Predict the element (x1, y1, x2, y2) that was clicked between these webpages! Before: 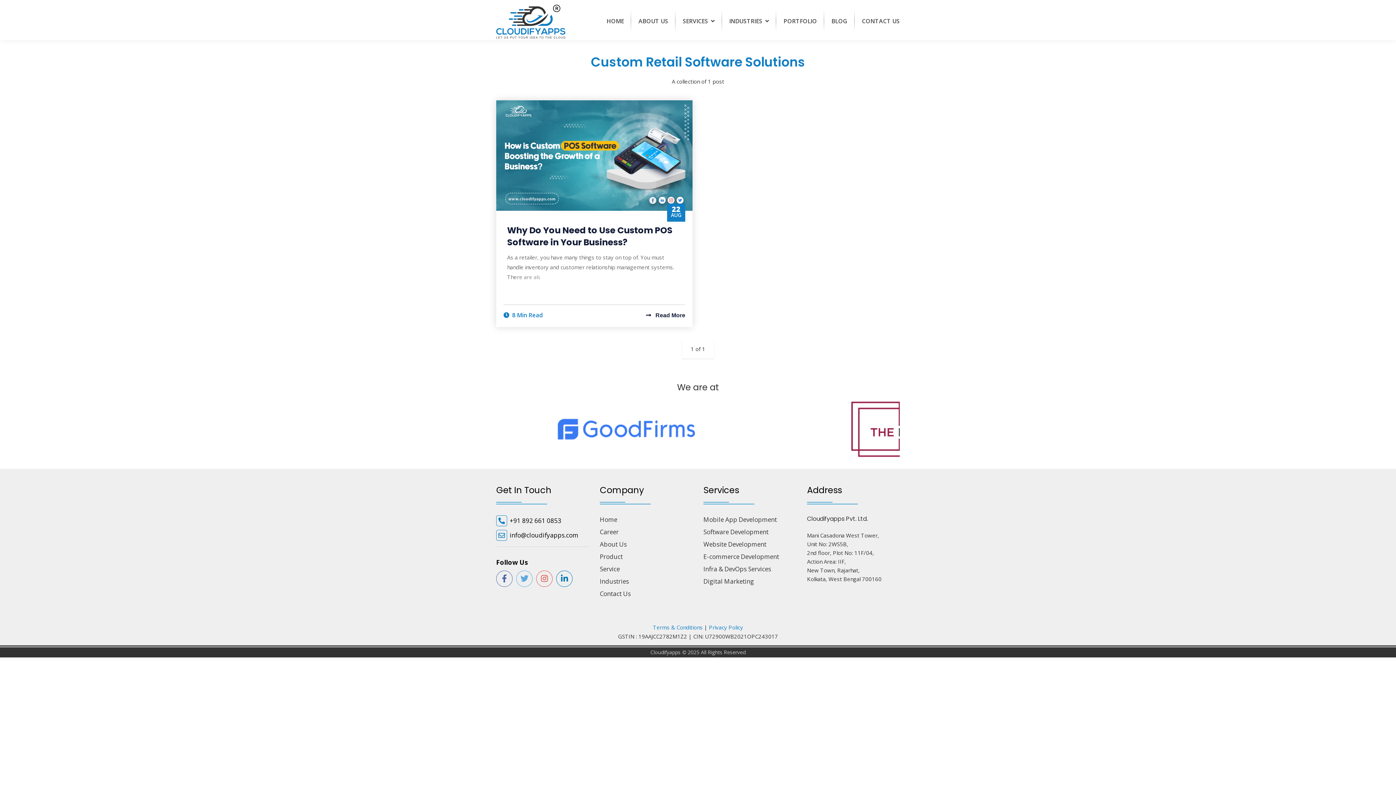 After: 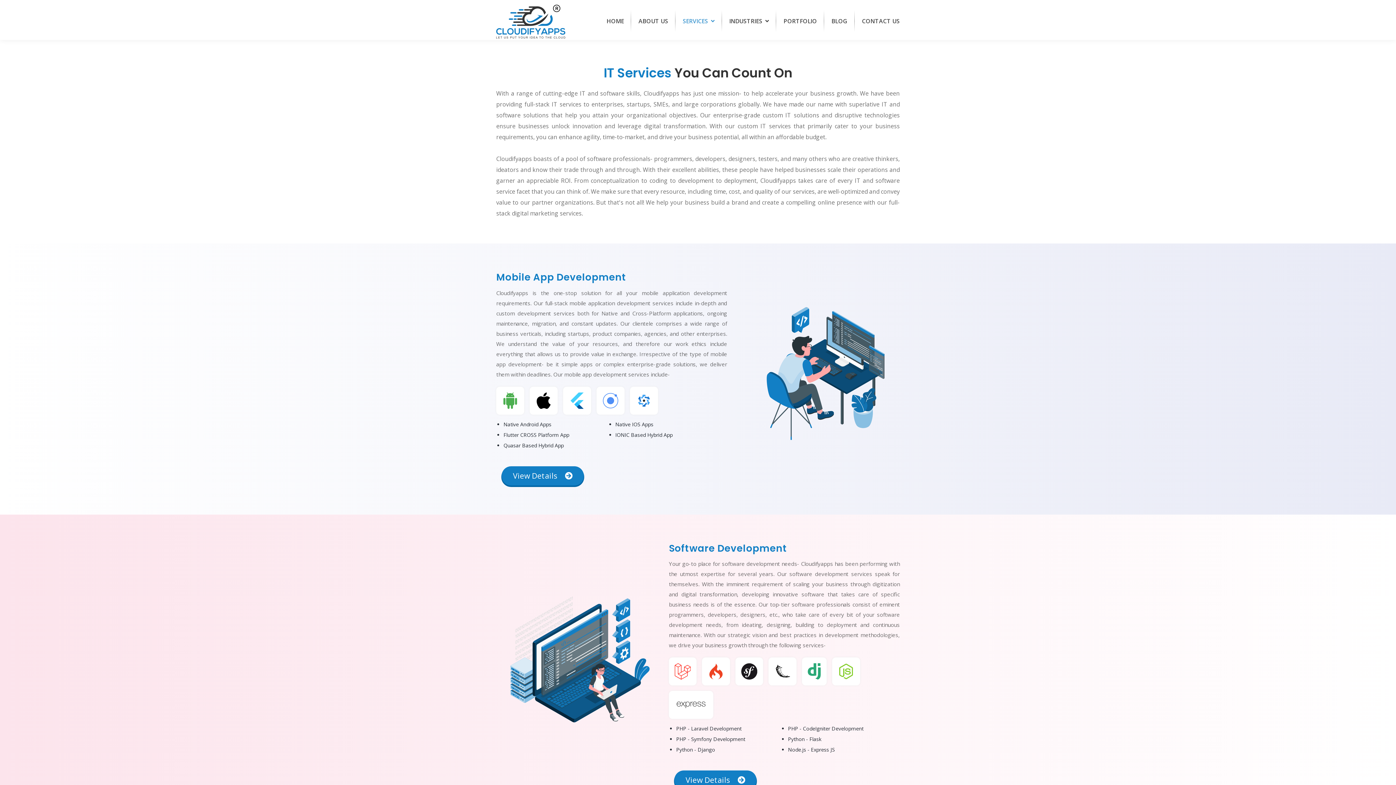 Action: bbox: (675, 10, 722, 31) label: SERVICES 